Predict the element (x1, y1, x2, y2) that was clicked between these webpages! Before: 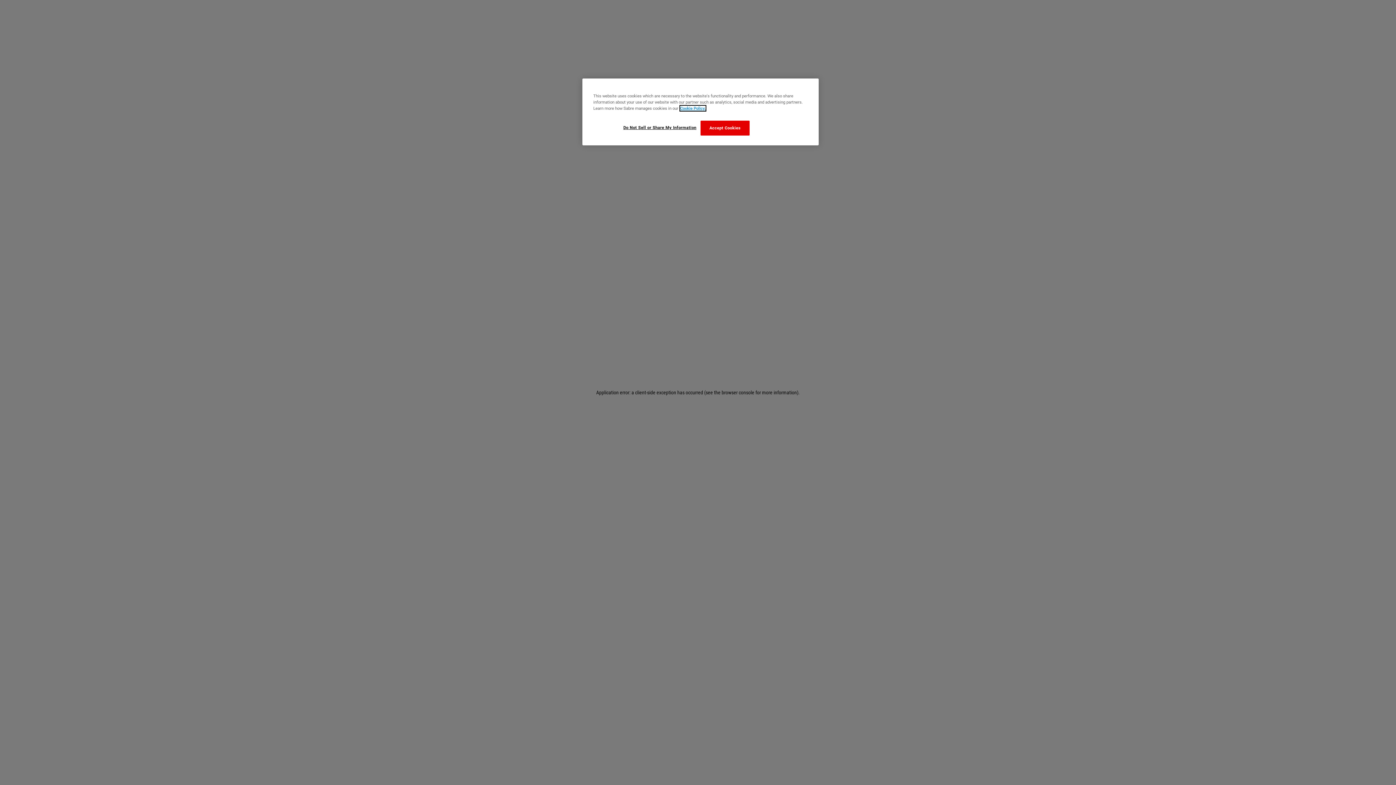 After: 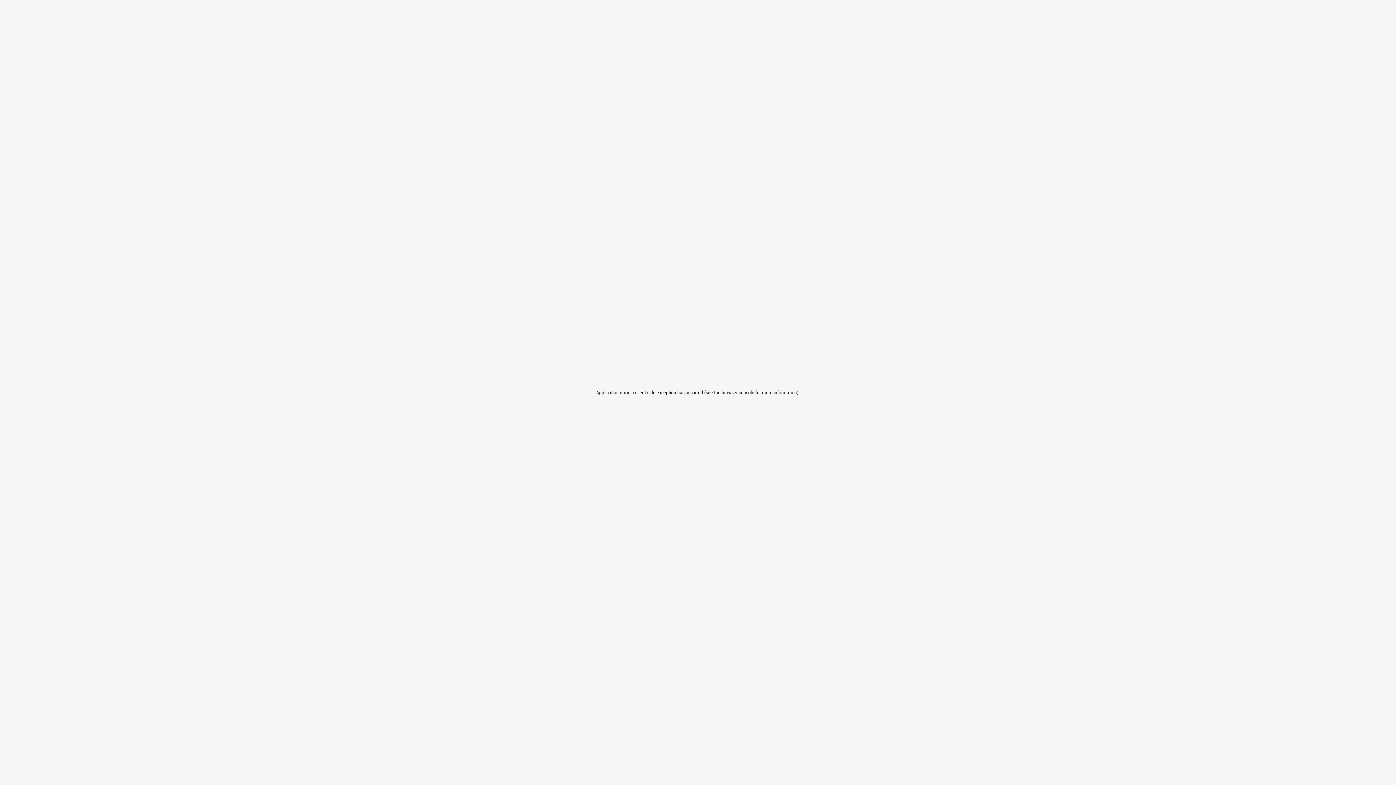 Action: label: Accept Cookies bbox: (700, 120, 749, 135)